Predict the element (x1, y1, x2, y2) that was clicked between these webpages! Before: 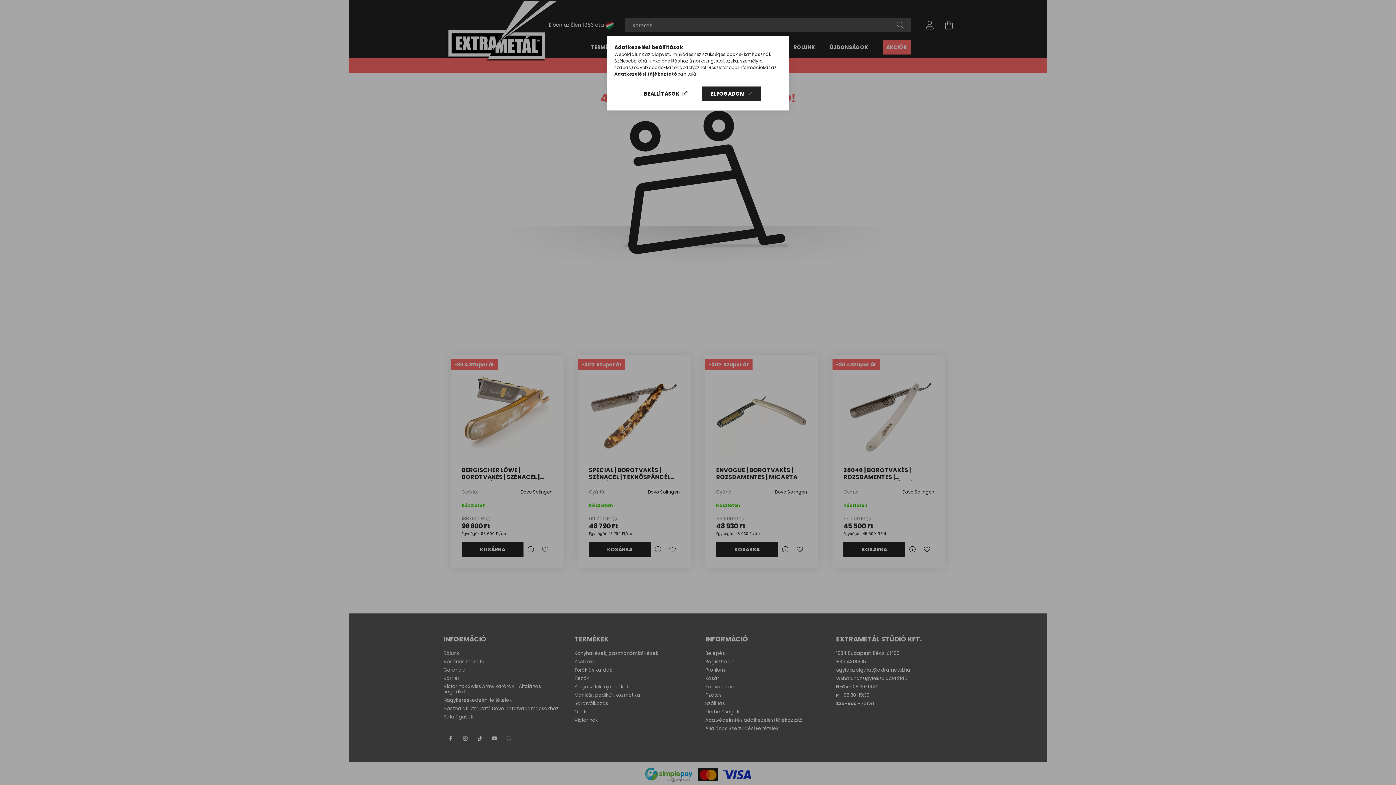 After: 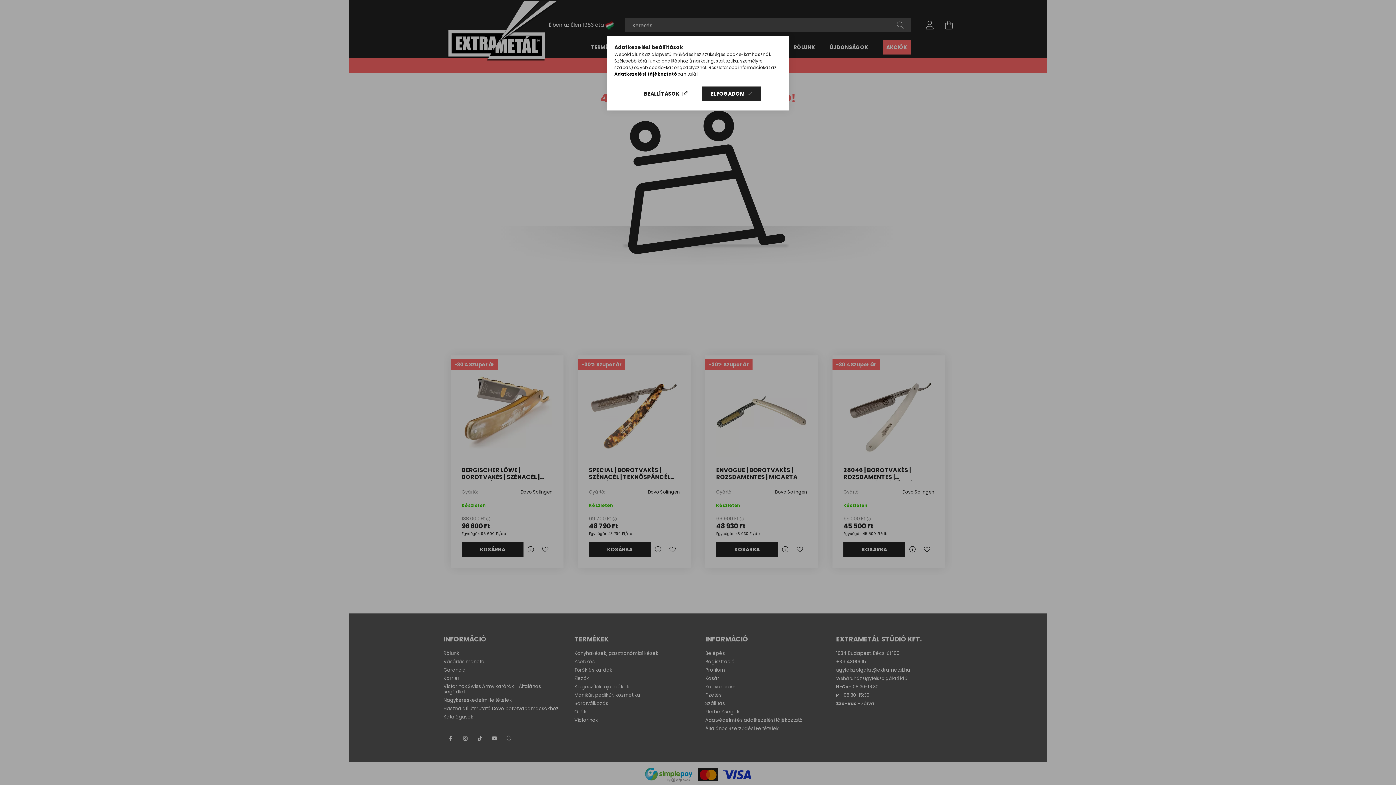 Action: bbox: (614, 70, 677, 77) label: Adatkezelési tájékoztató